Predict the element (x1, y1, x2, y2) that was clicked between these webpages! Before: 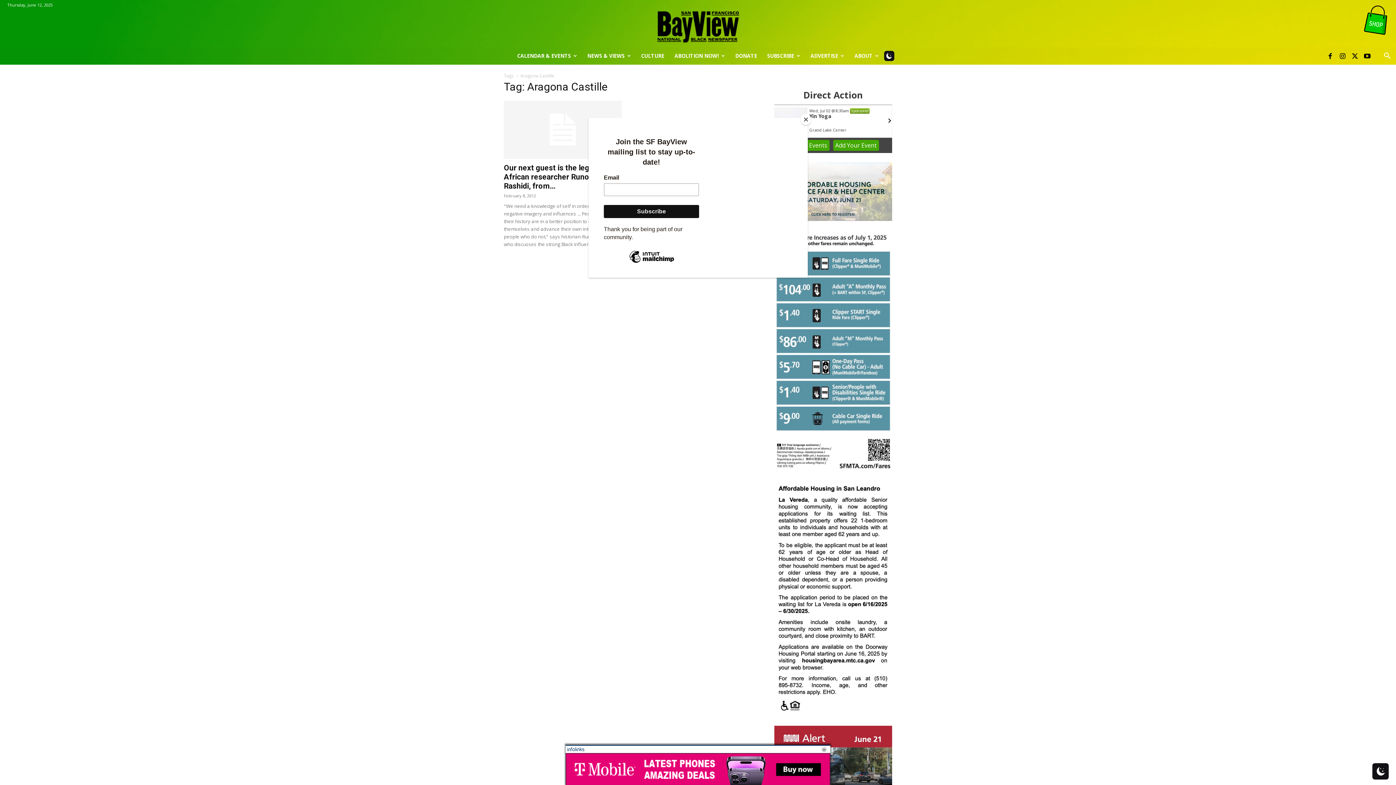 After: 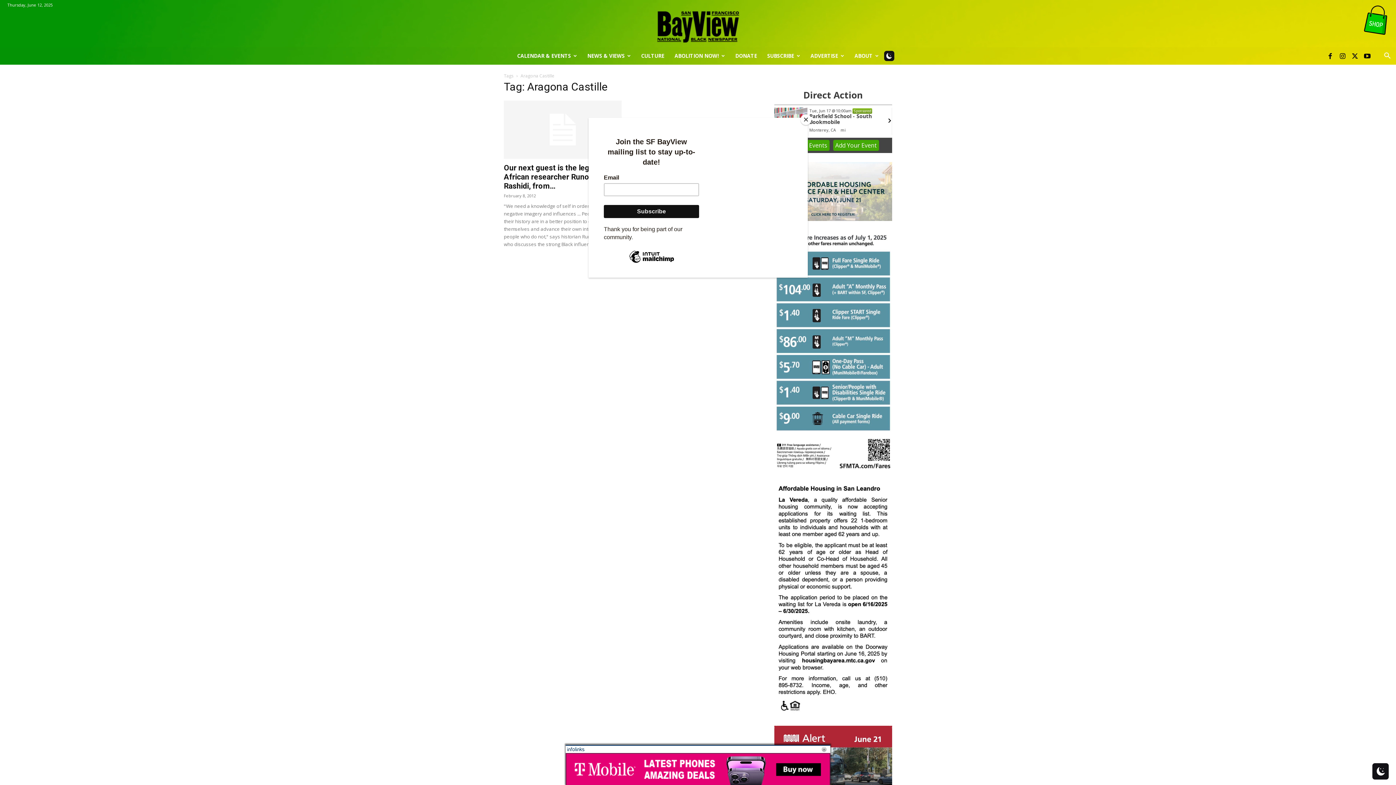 Action: bbox: (1360, 3, 1393, 37)